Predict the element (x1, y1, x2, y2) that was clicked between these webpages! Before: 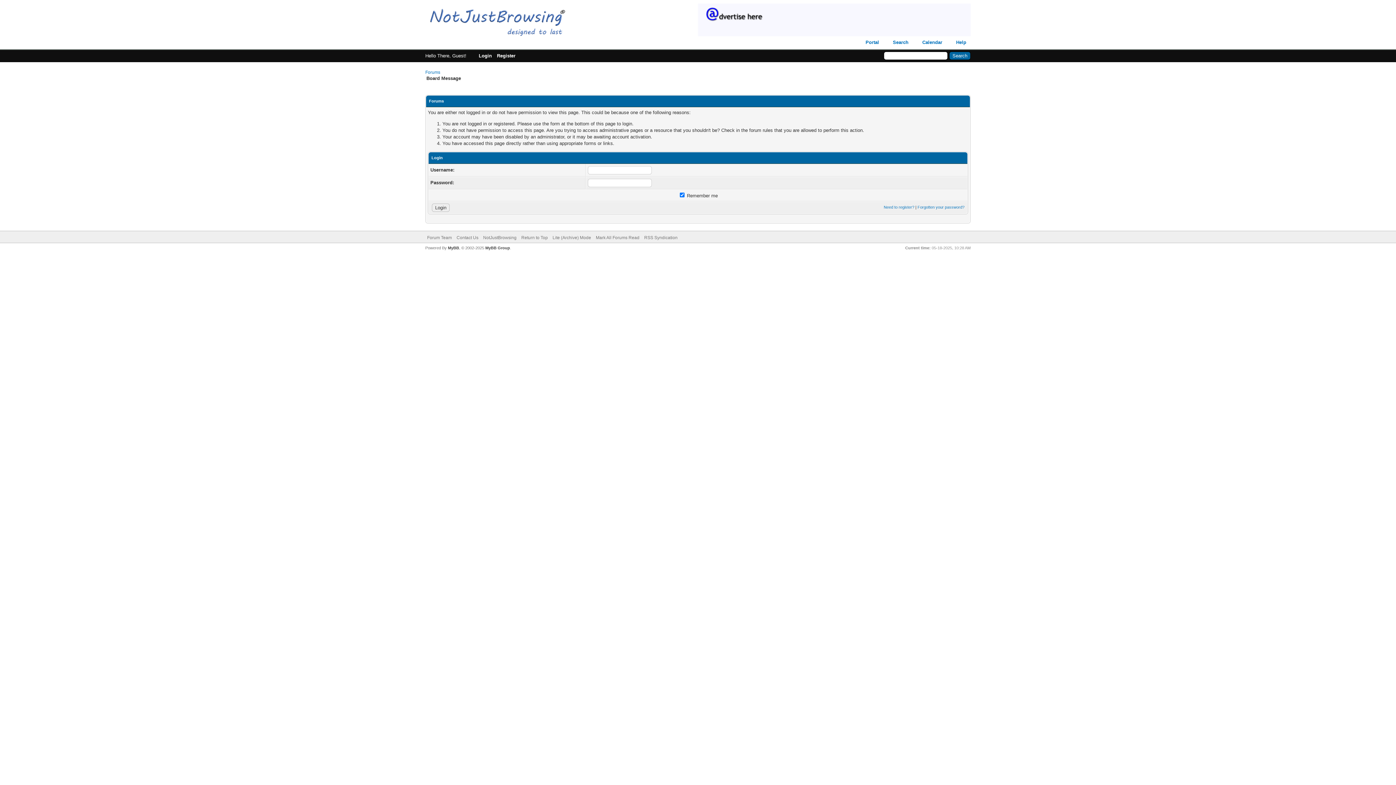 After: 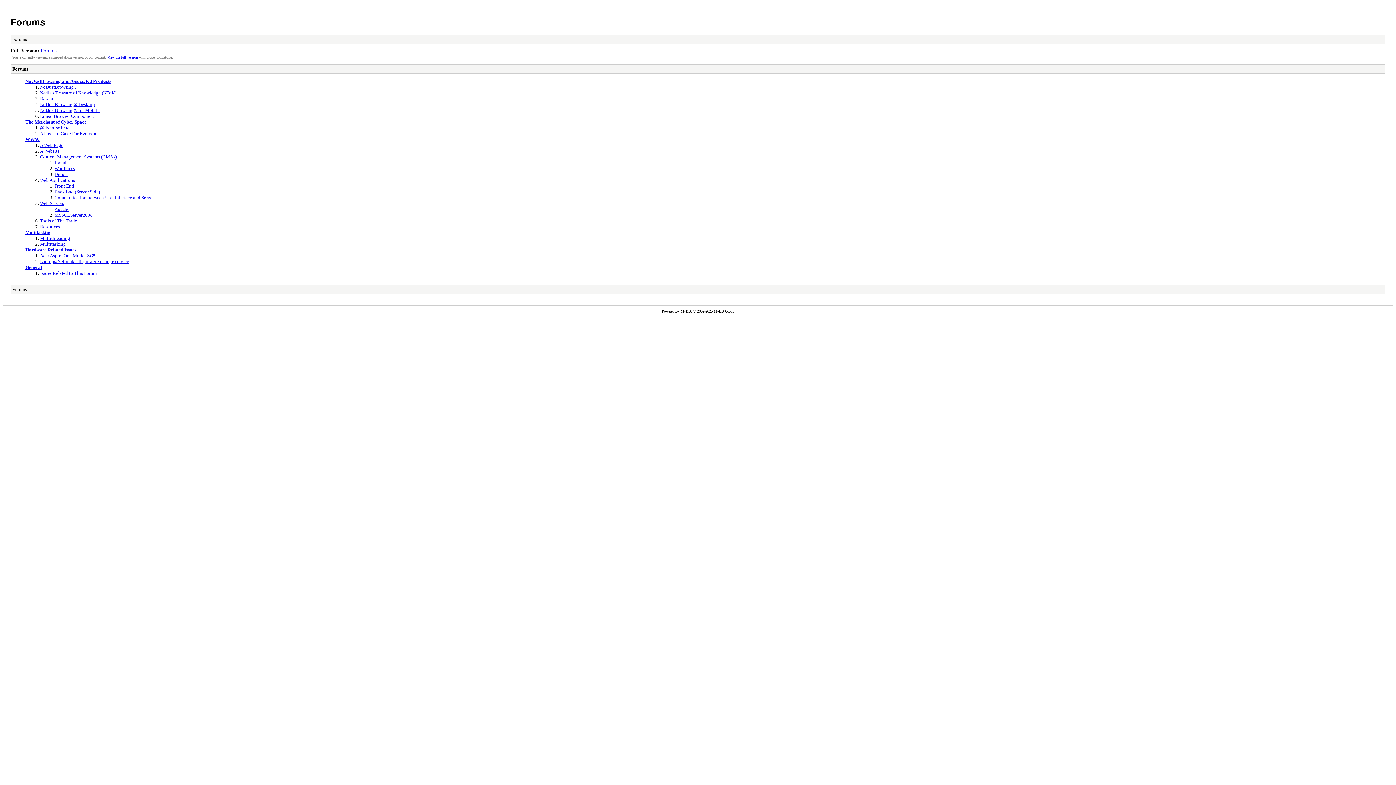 Action: bbox: (552, 235, 591, 240) label: Lite (Archive) Mode